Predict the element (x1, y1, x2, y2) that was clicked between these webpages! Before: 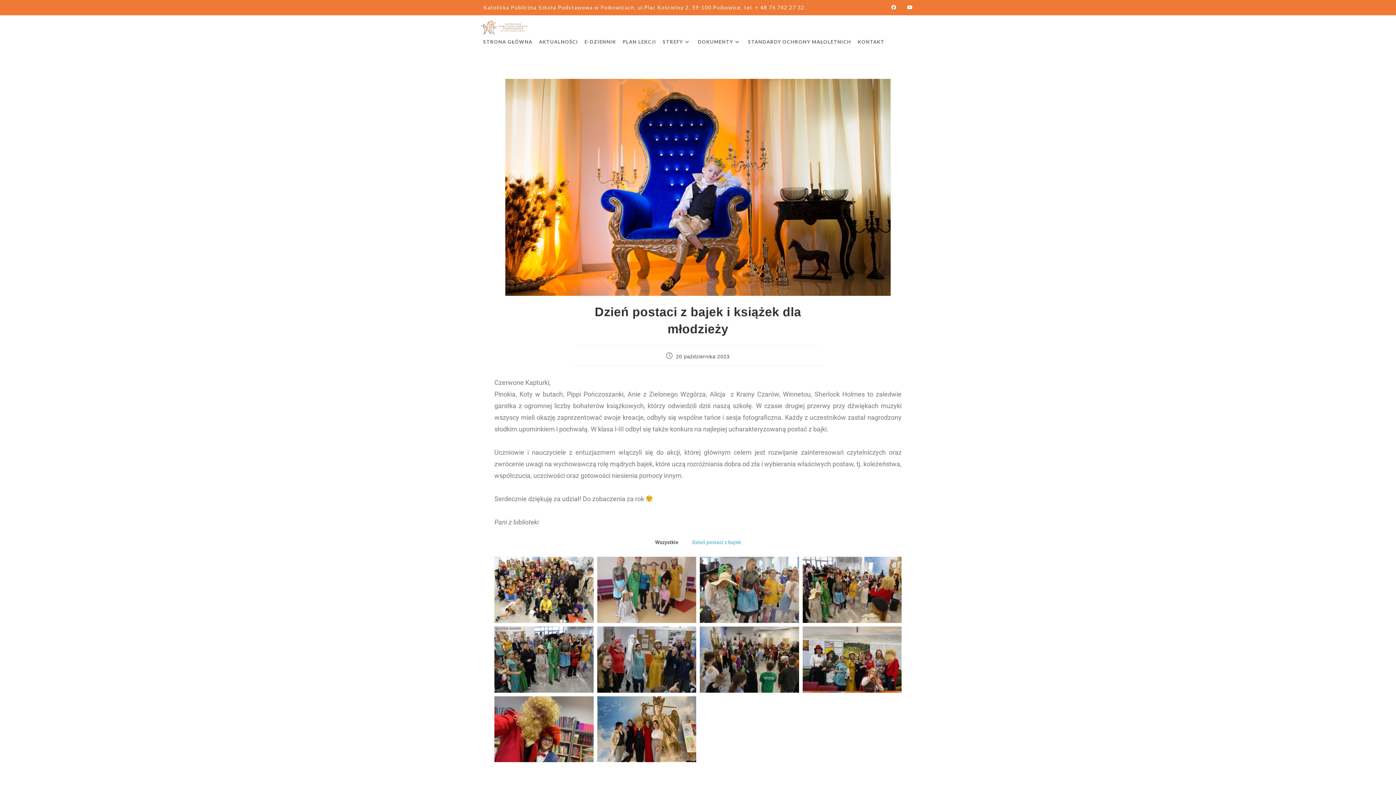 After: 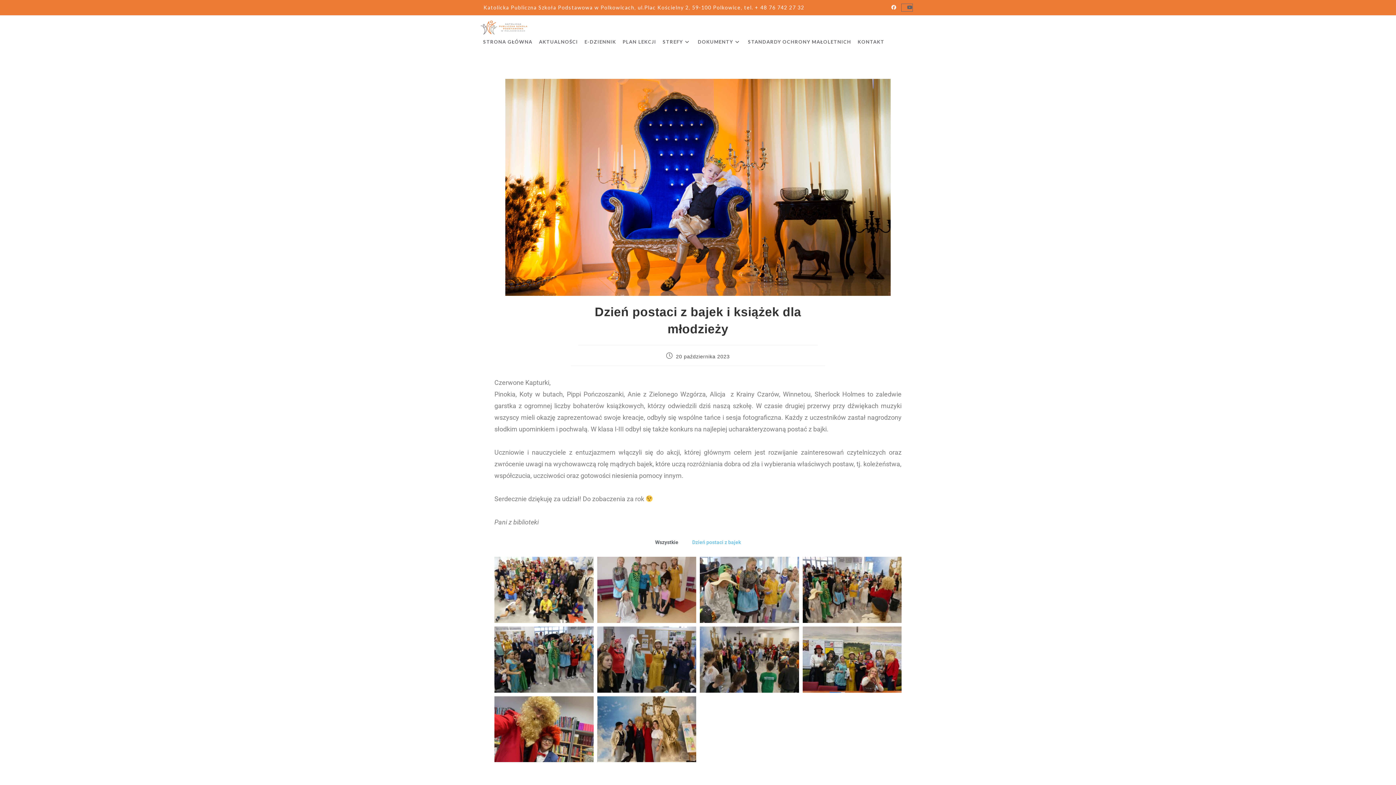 Action: label: Youtube (opens in a new tab) bbox: (901, 4, 912, 11)